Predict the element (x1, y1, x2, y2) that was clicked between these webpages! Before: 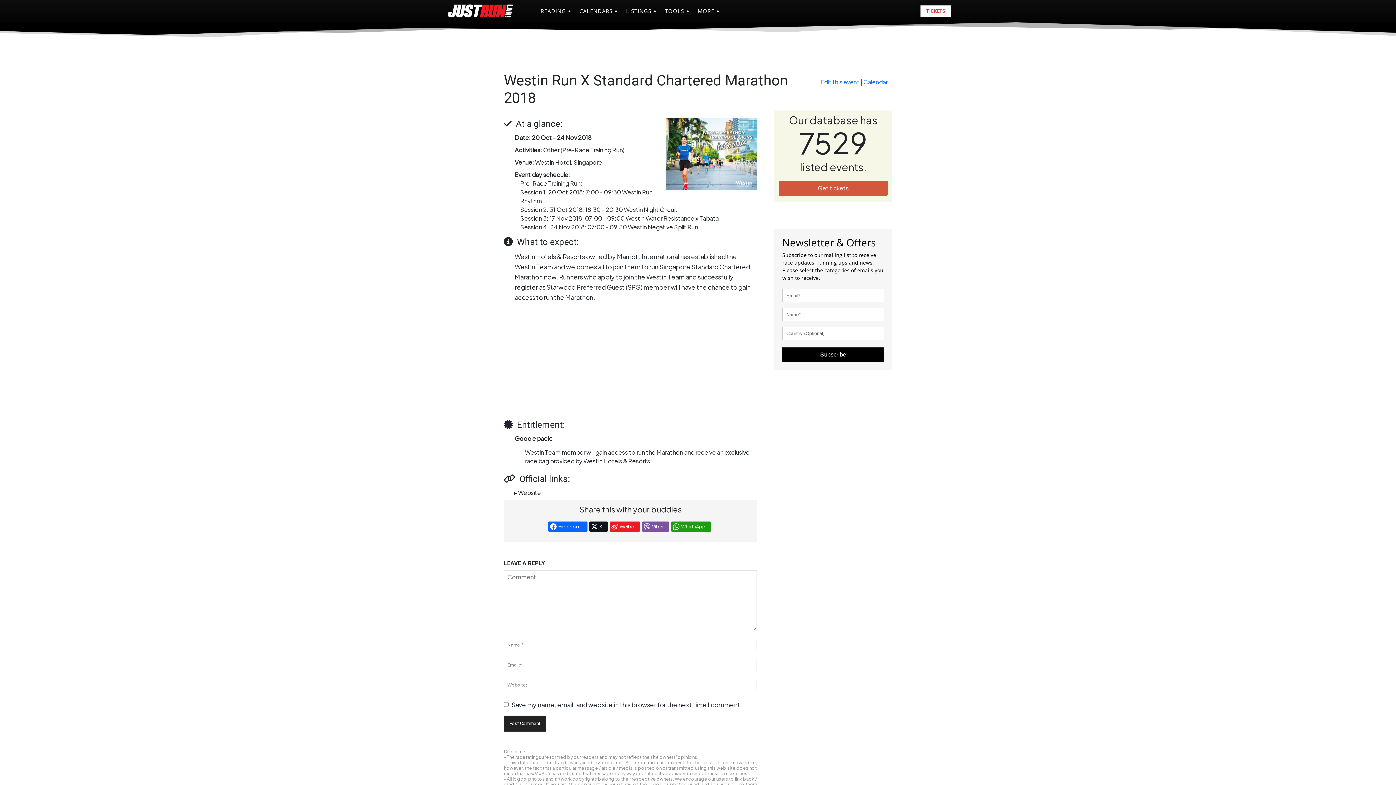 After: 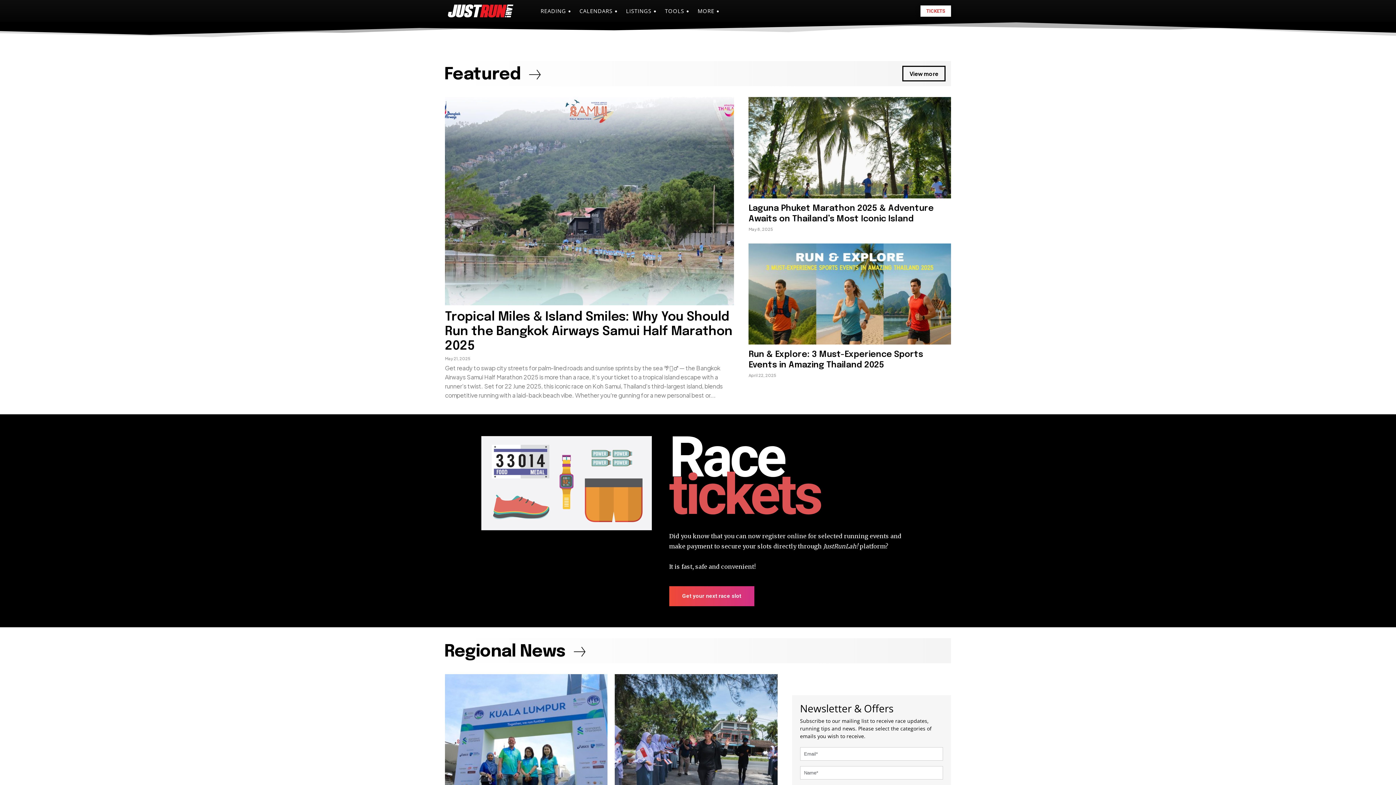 Action: bbox: (448, 4, 513, 17)